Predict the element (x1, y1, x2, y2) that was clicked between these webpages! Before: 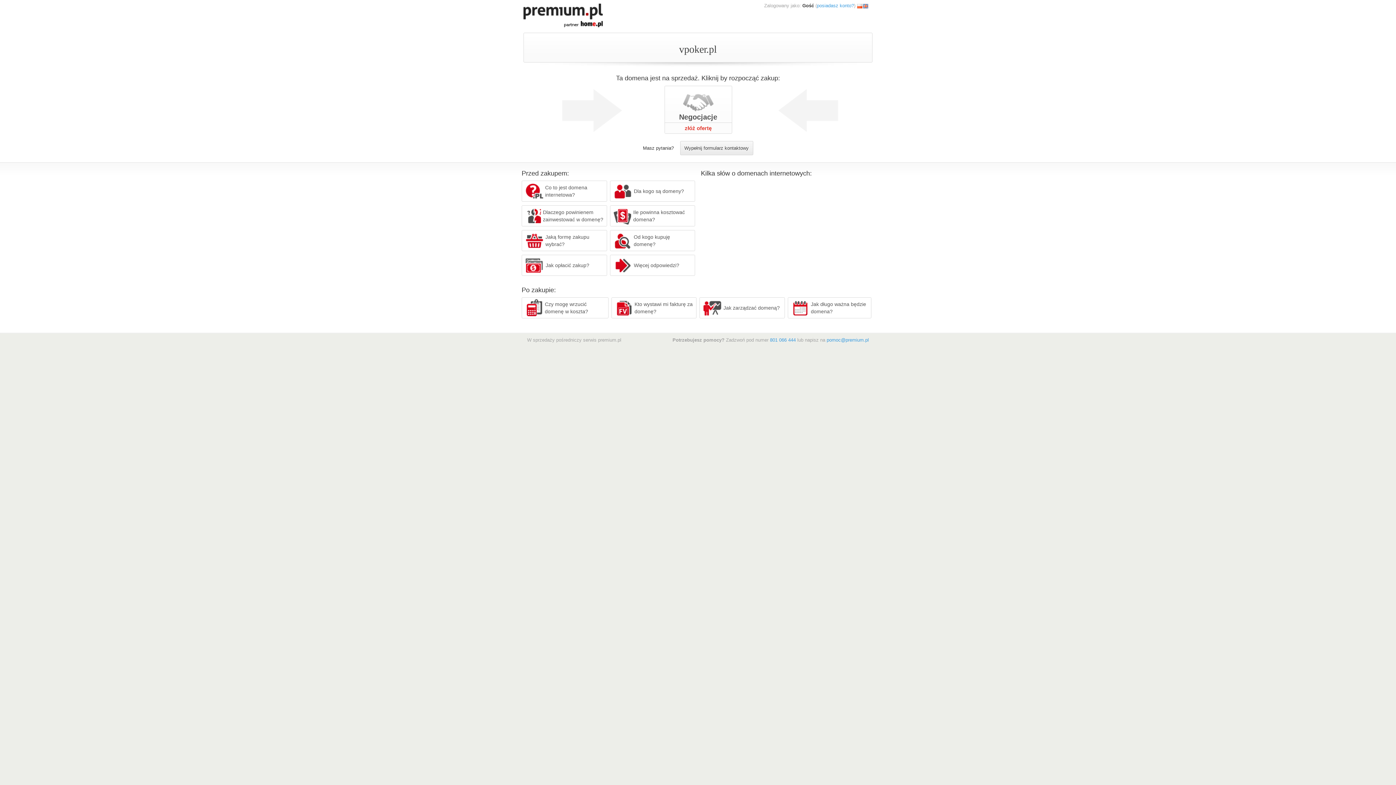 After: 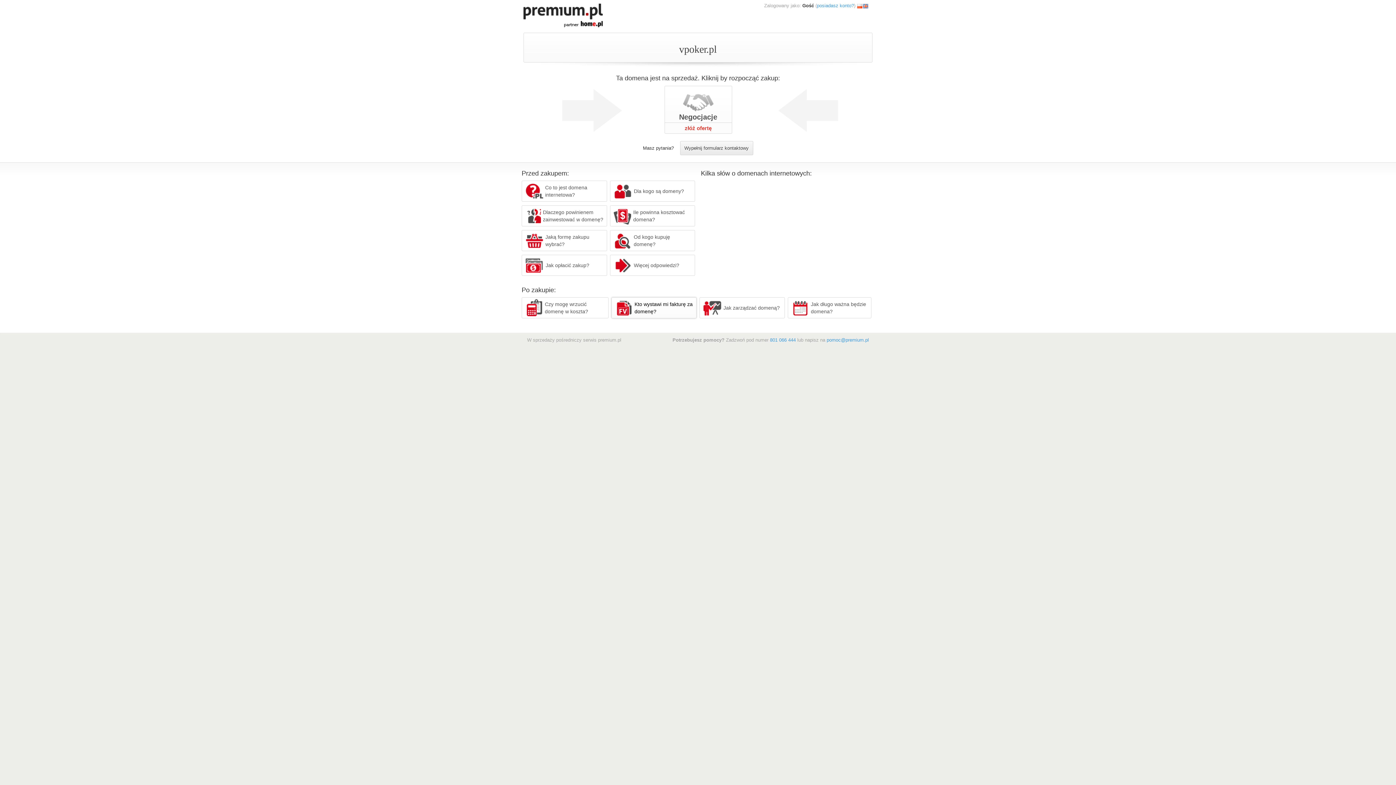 Action: bbox: (611, 297, 696, 318) label: Kto wystawi mi fakturę za domenę?